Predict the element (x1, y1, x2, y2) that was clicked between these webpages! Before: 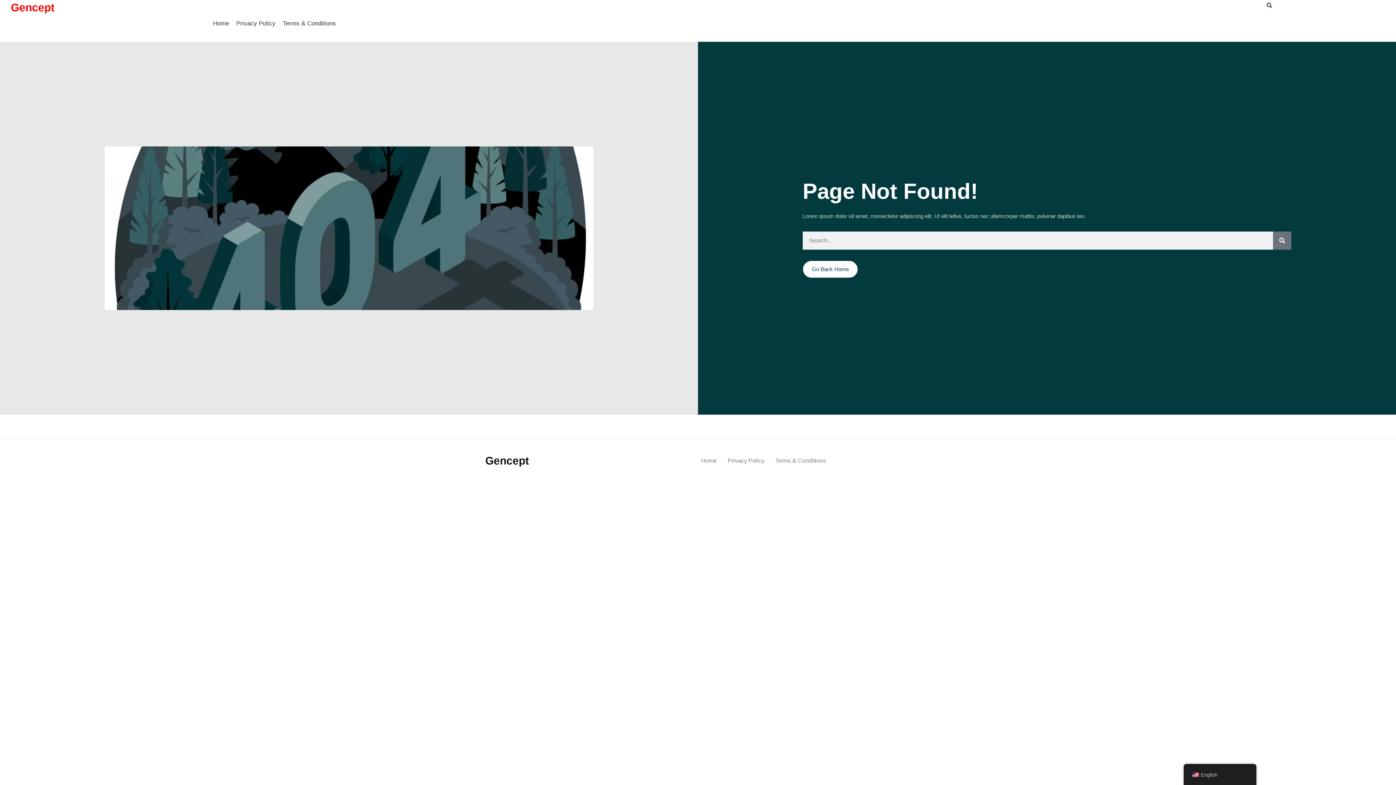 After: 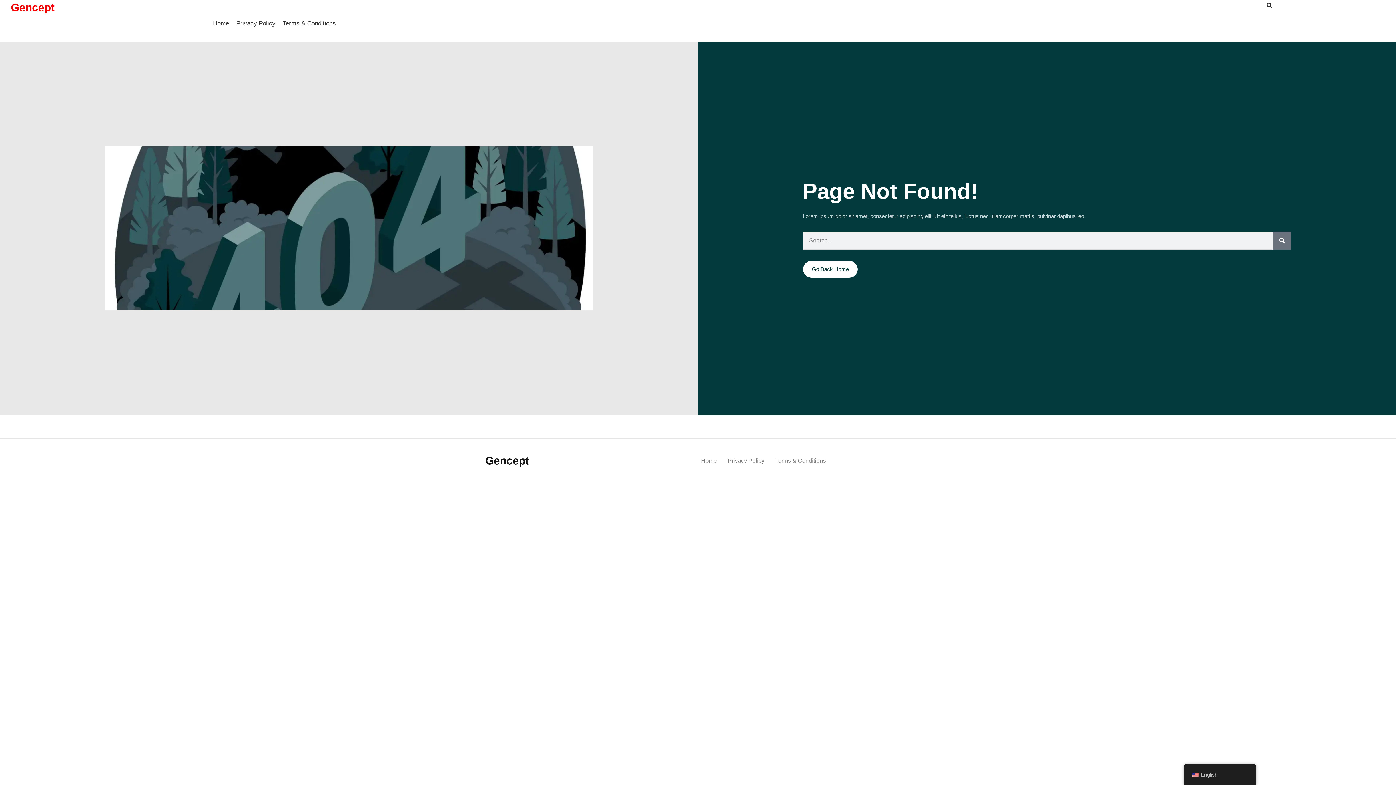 Action: label: Go Back Home bbox: (802, 260, 858, 278)